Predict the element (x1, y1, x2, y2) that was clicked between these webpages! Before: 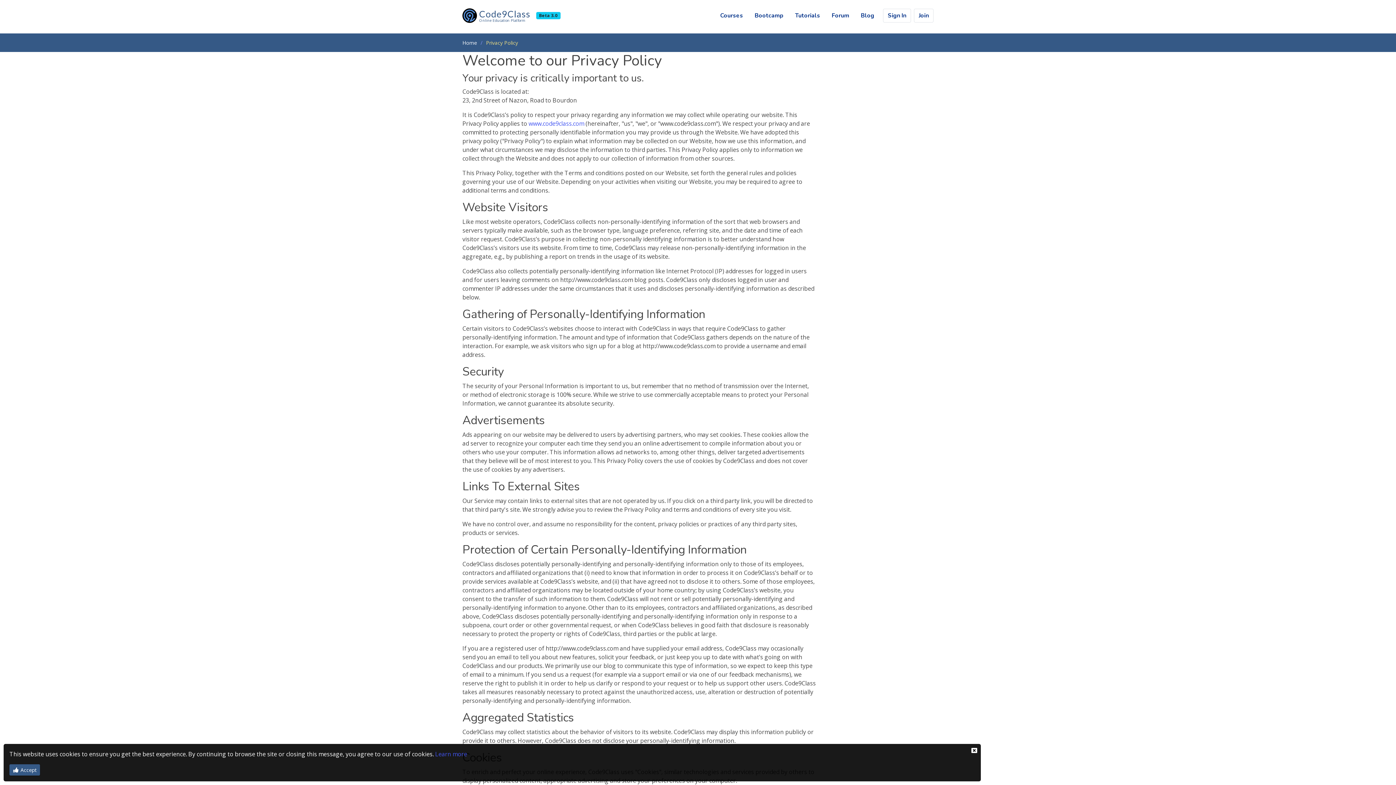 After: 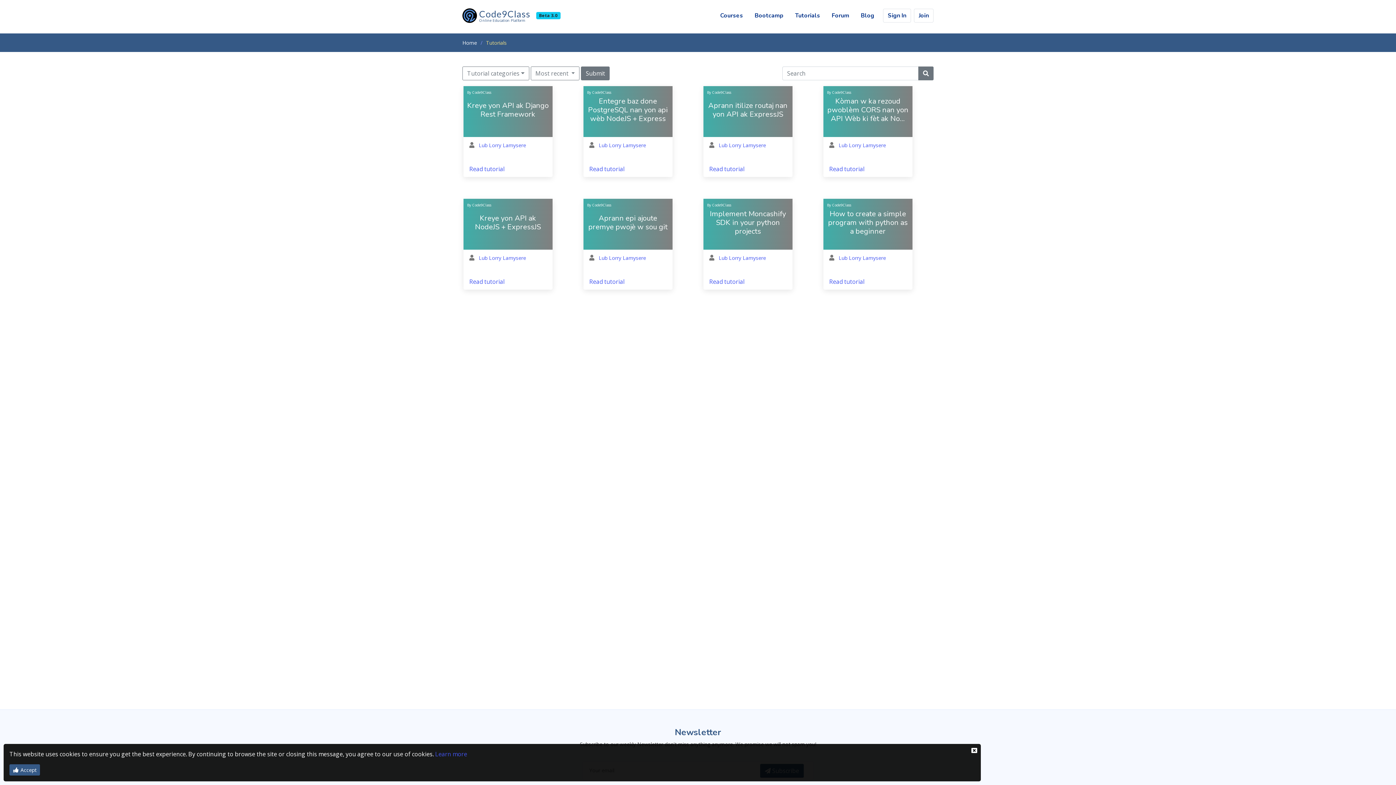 Action: bbox: (789, 8, 826, 22) label: Tutorials